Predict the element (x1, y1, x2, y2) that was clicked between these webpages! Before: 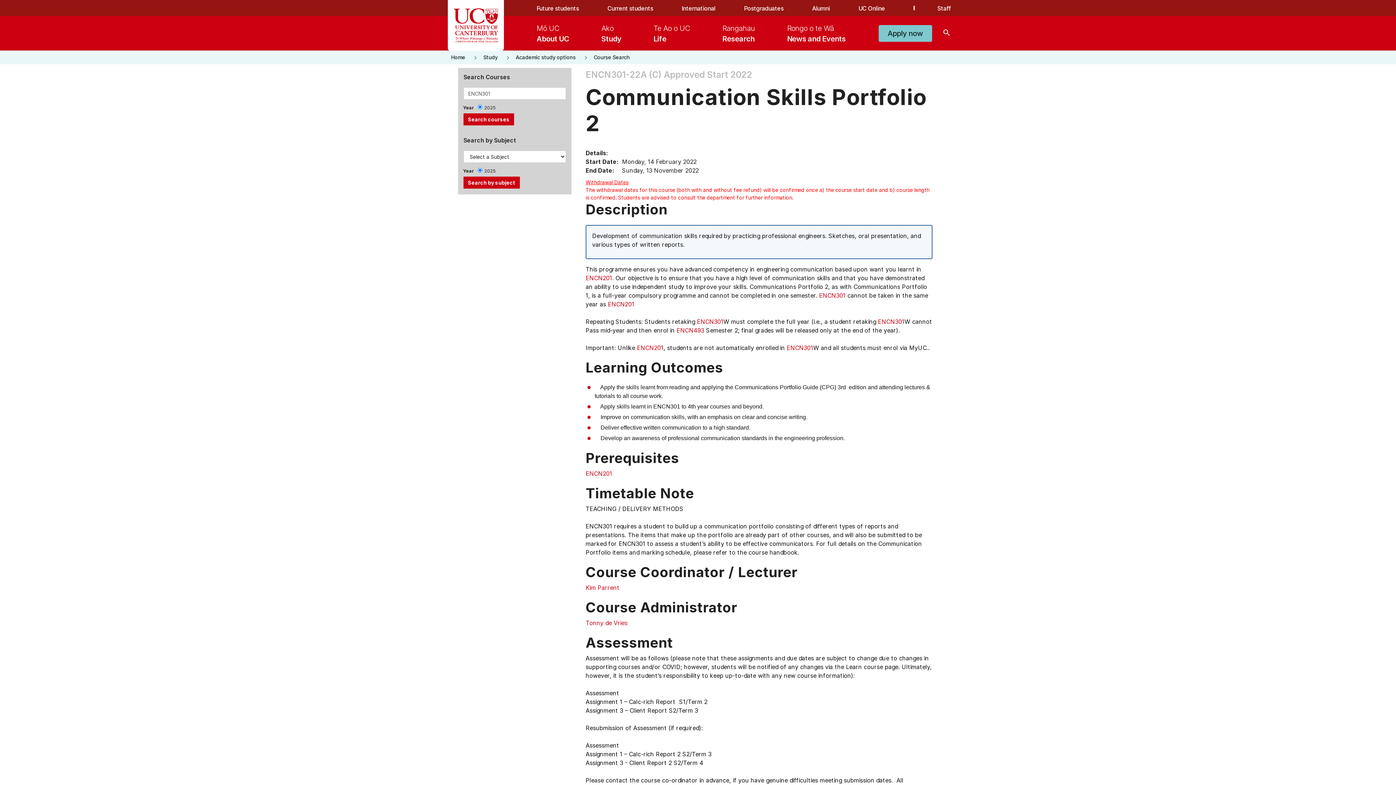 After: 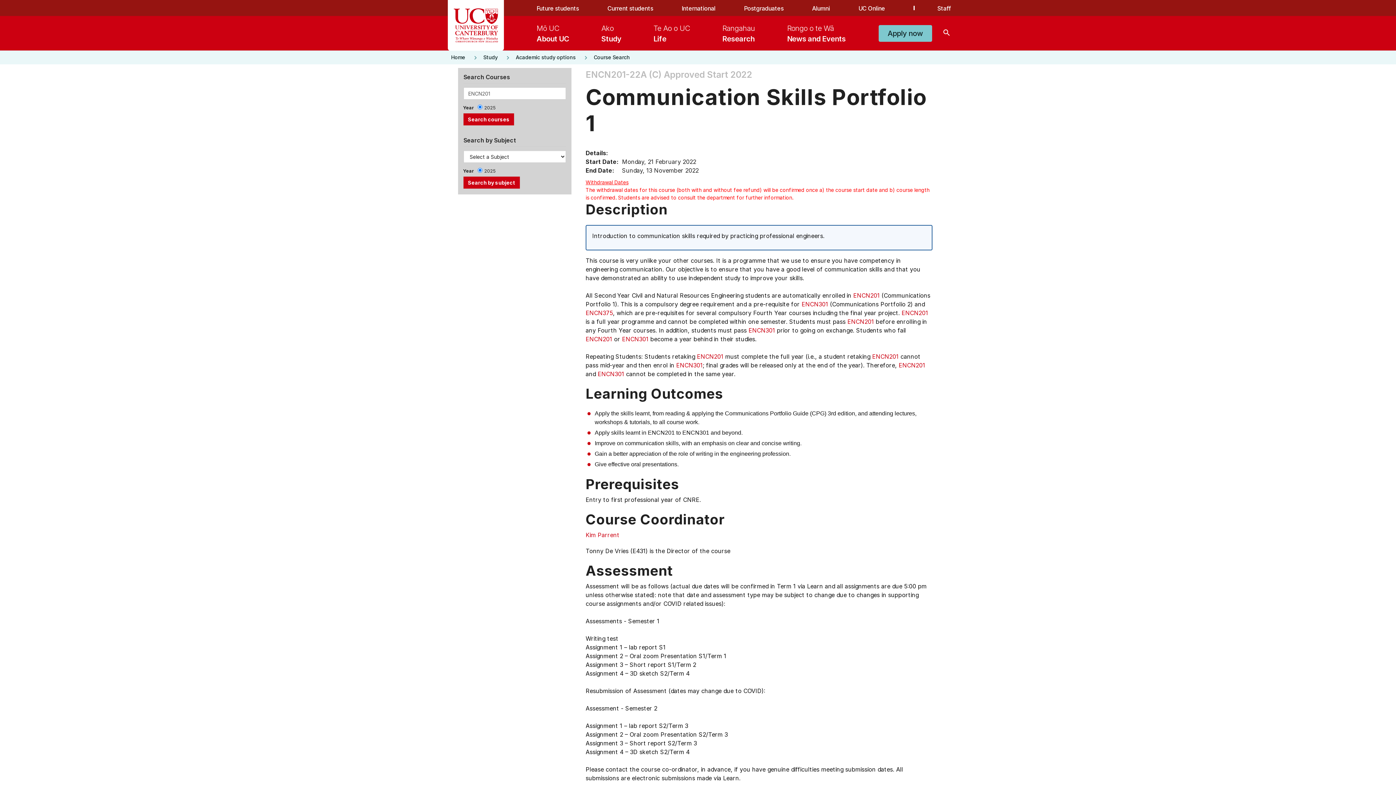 Action: label: ENCN201 bbox: (644, 394, 670, 400)